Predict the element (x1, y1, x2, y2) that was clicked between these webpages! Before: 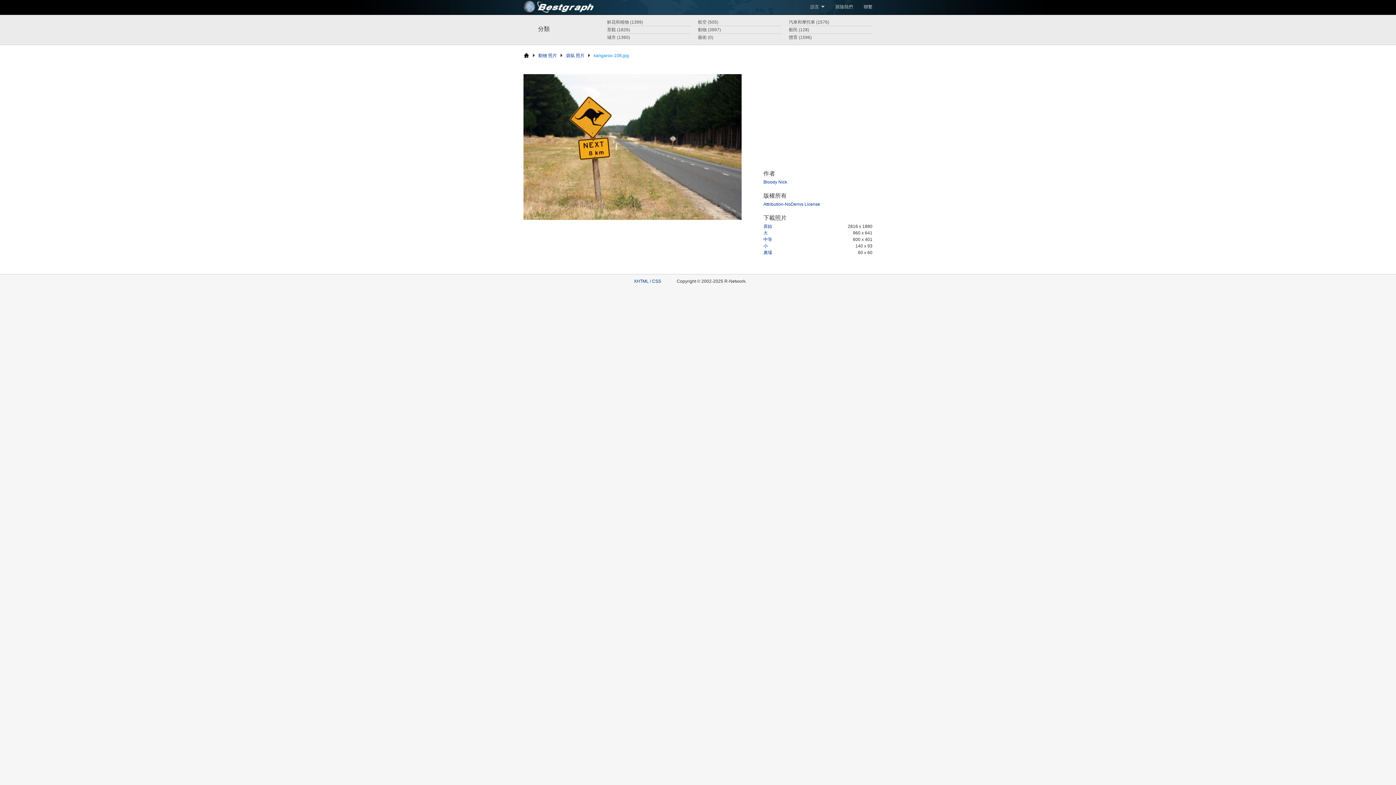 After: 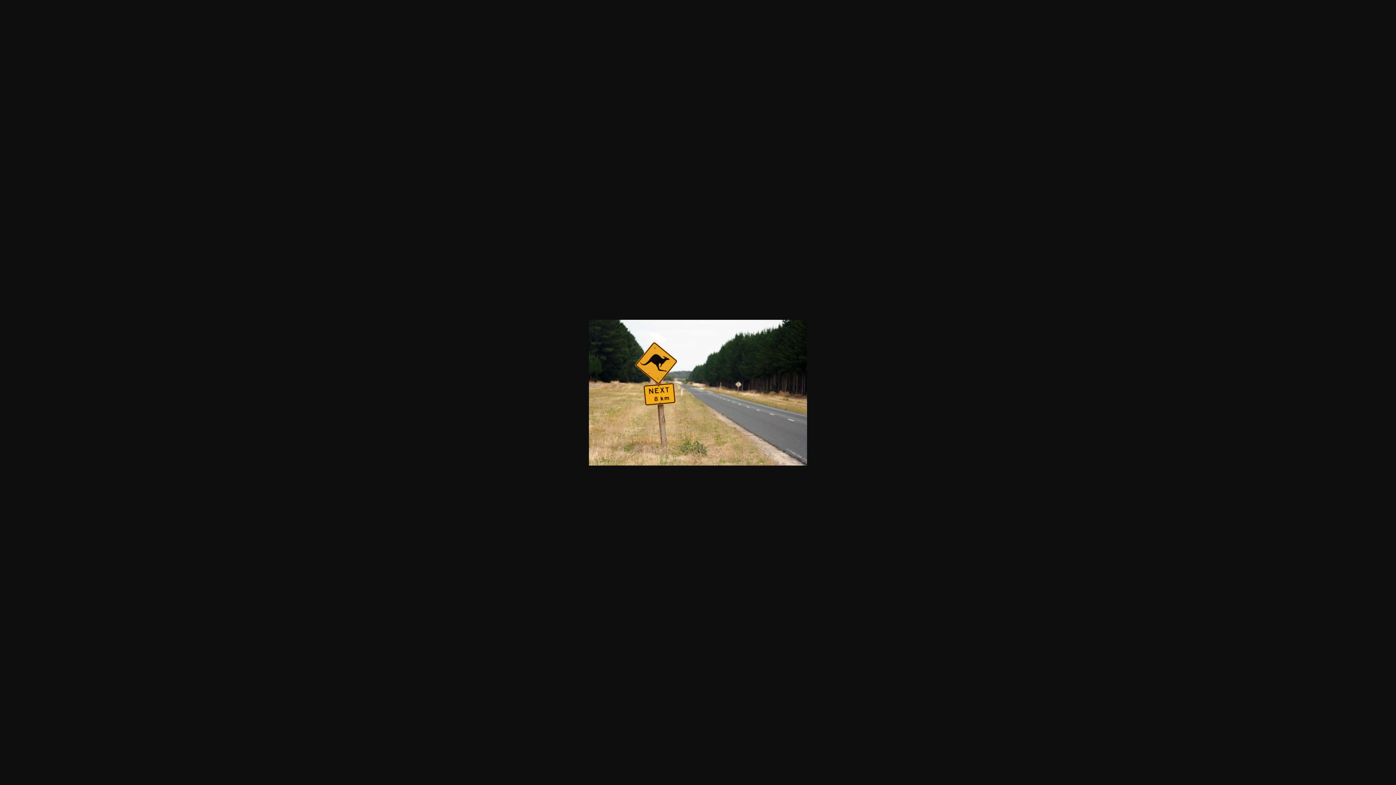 Action: bbox: (763, 237, 772, 242) label: 中等